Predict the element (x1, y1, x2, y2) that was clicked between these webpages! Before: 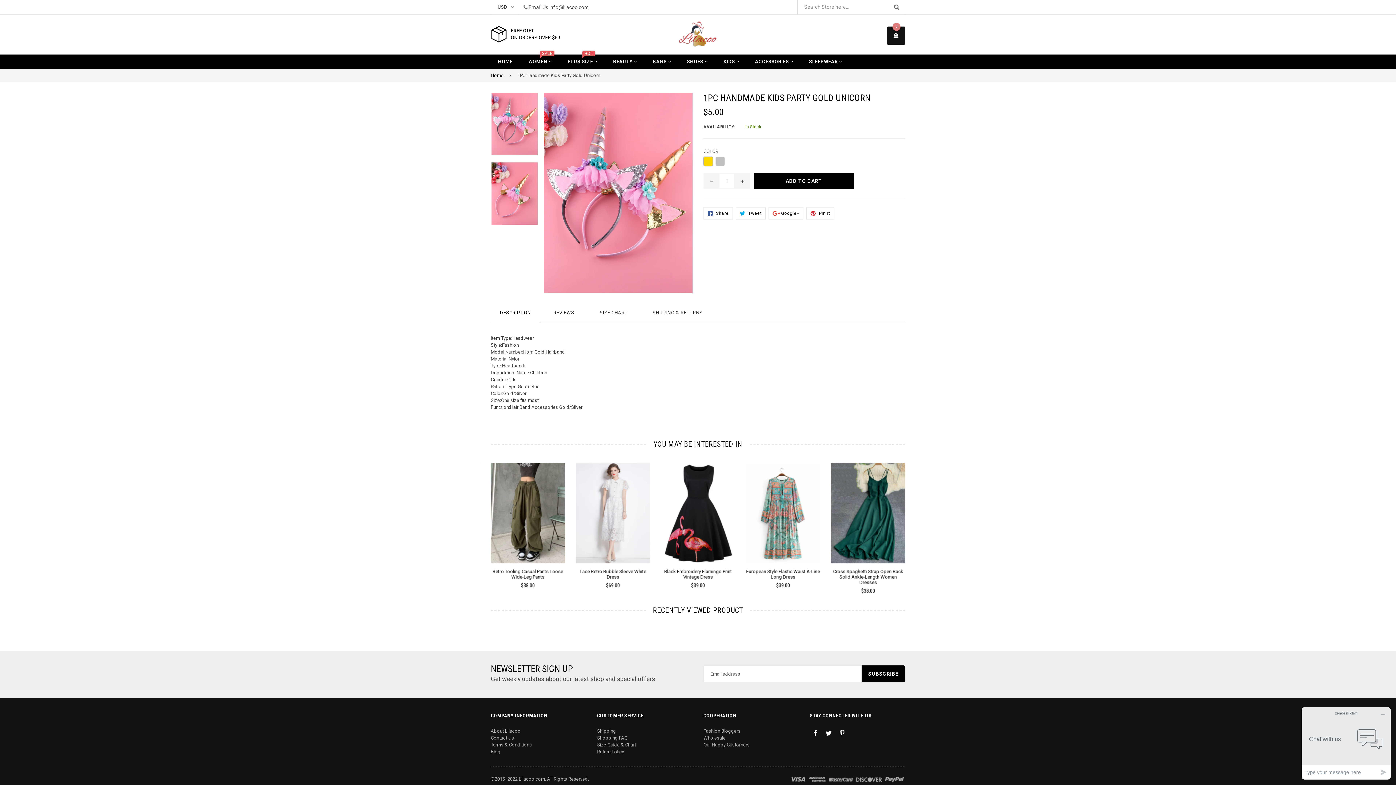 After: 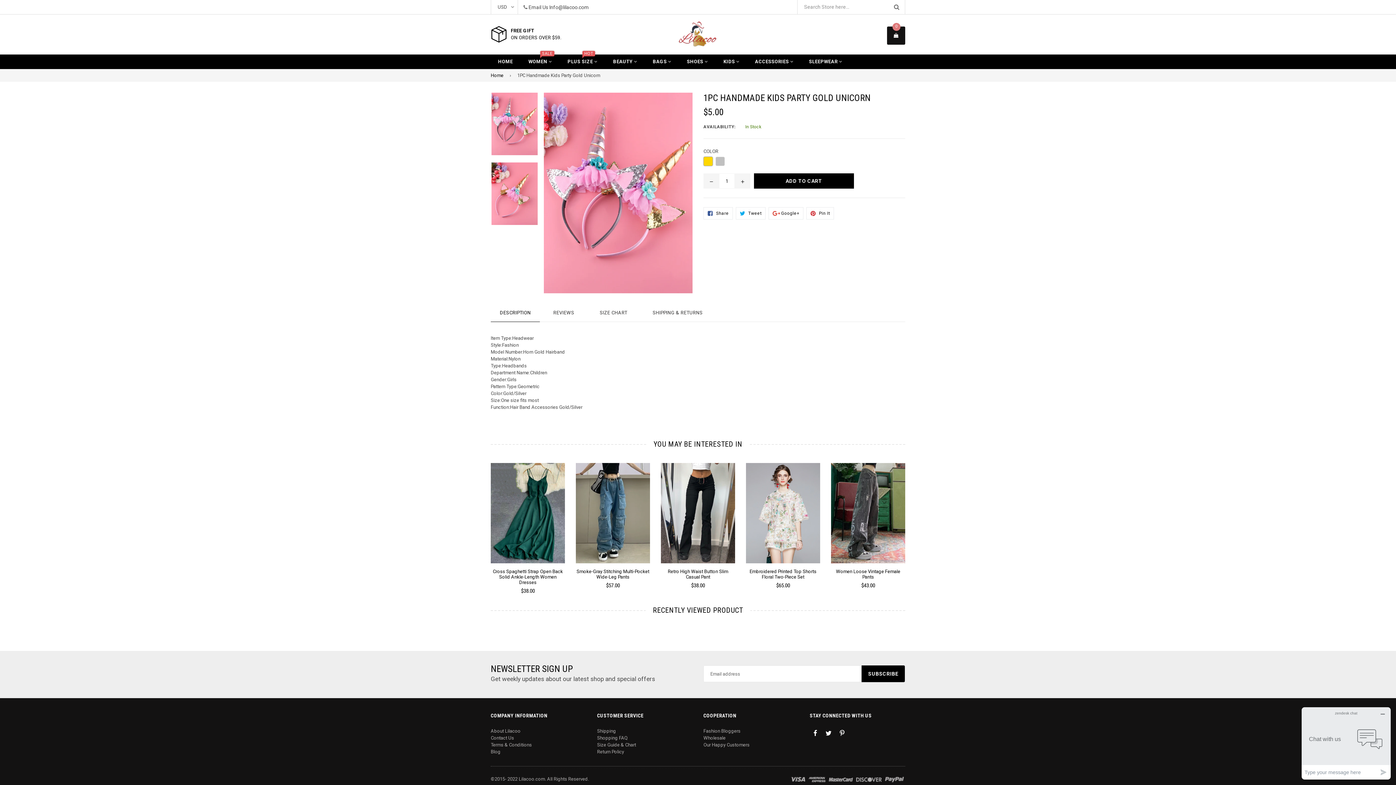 Action: label:  Tweet
Tweet On Twitter bbox: (735, 207, 765, 219)